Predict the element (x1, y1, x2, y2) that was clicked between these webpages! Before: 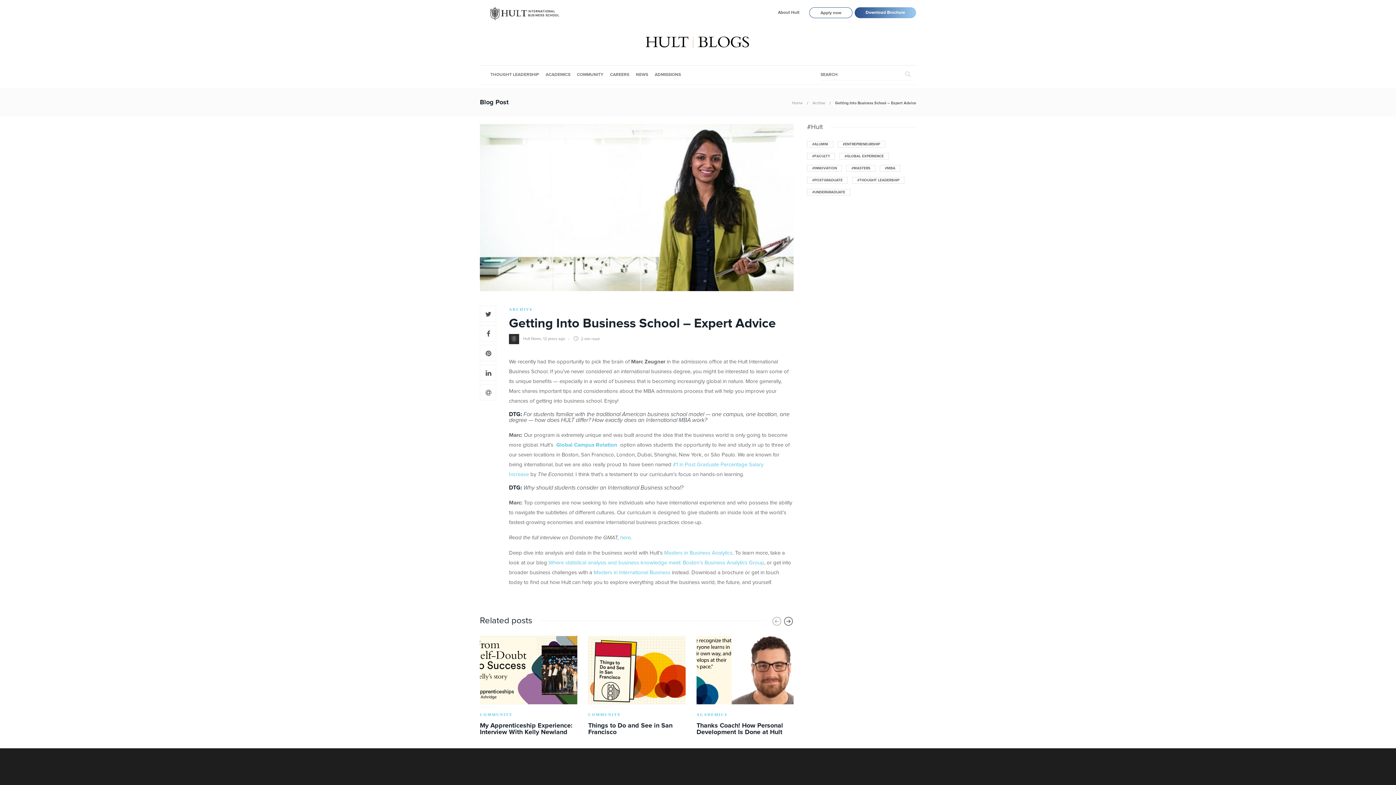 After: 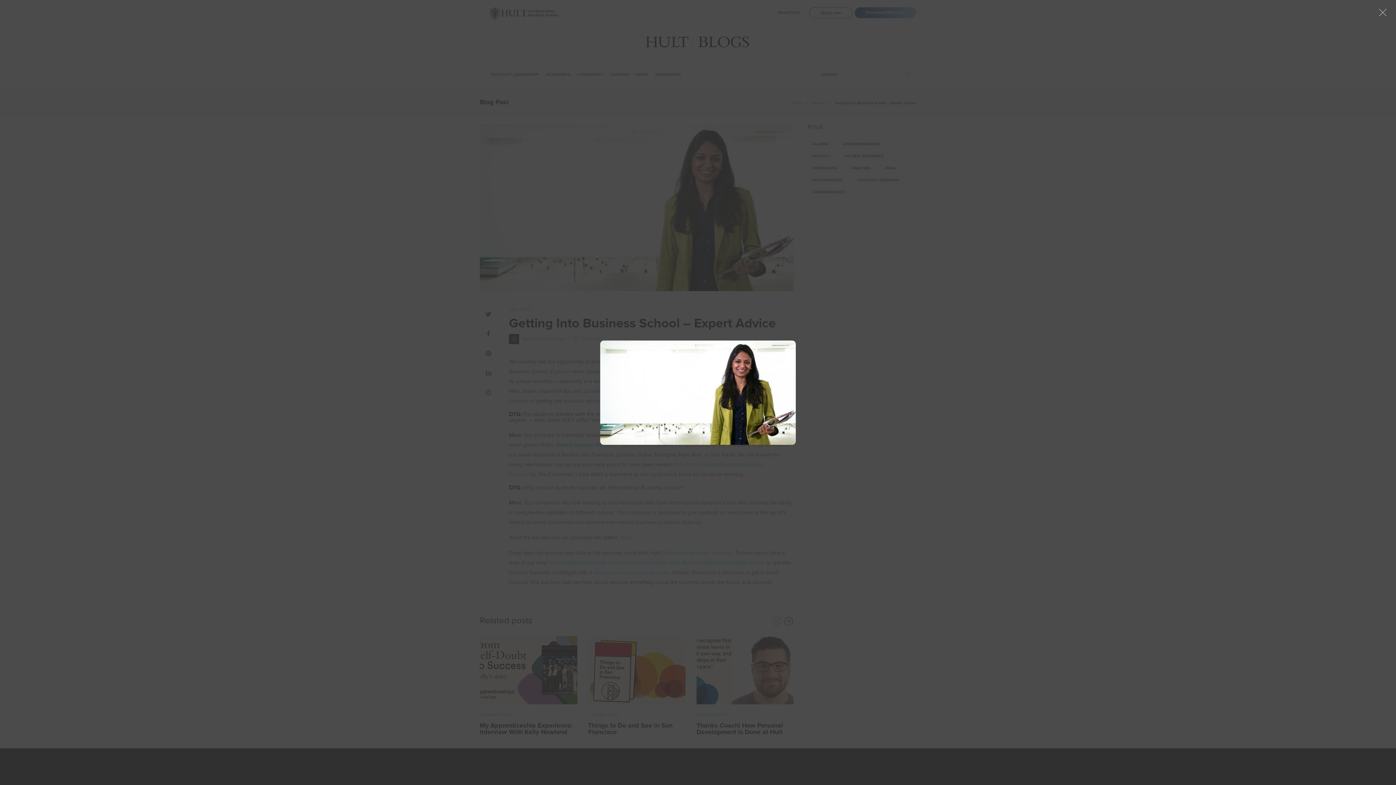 Action: bbox: (480, 124, 793, 291)